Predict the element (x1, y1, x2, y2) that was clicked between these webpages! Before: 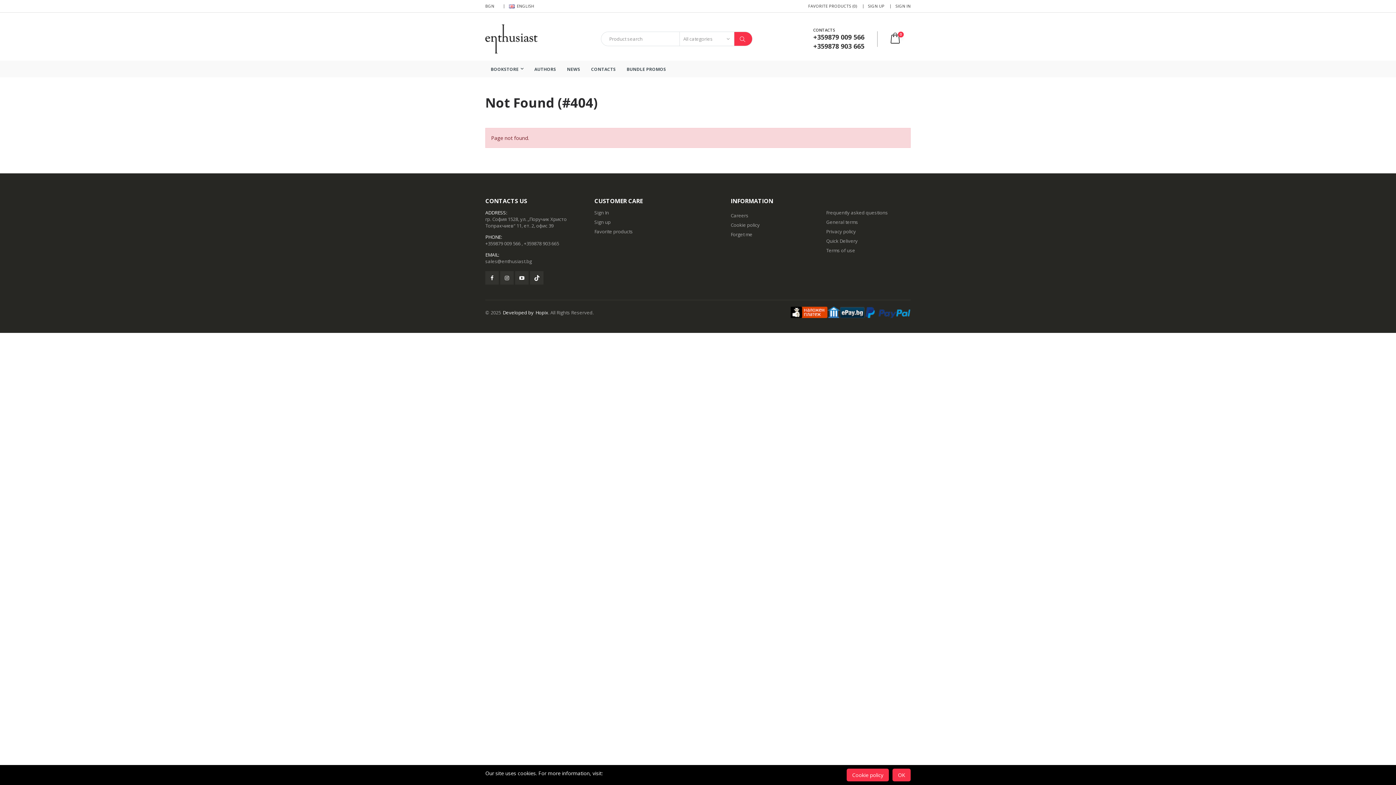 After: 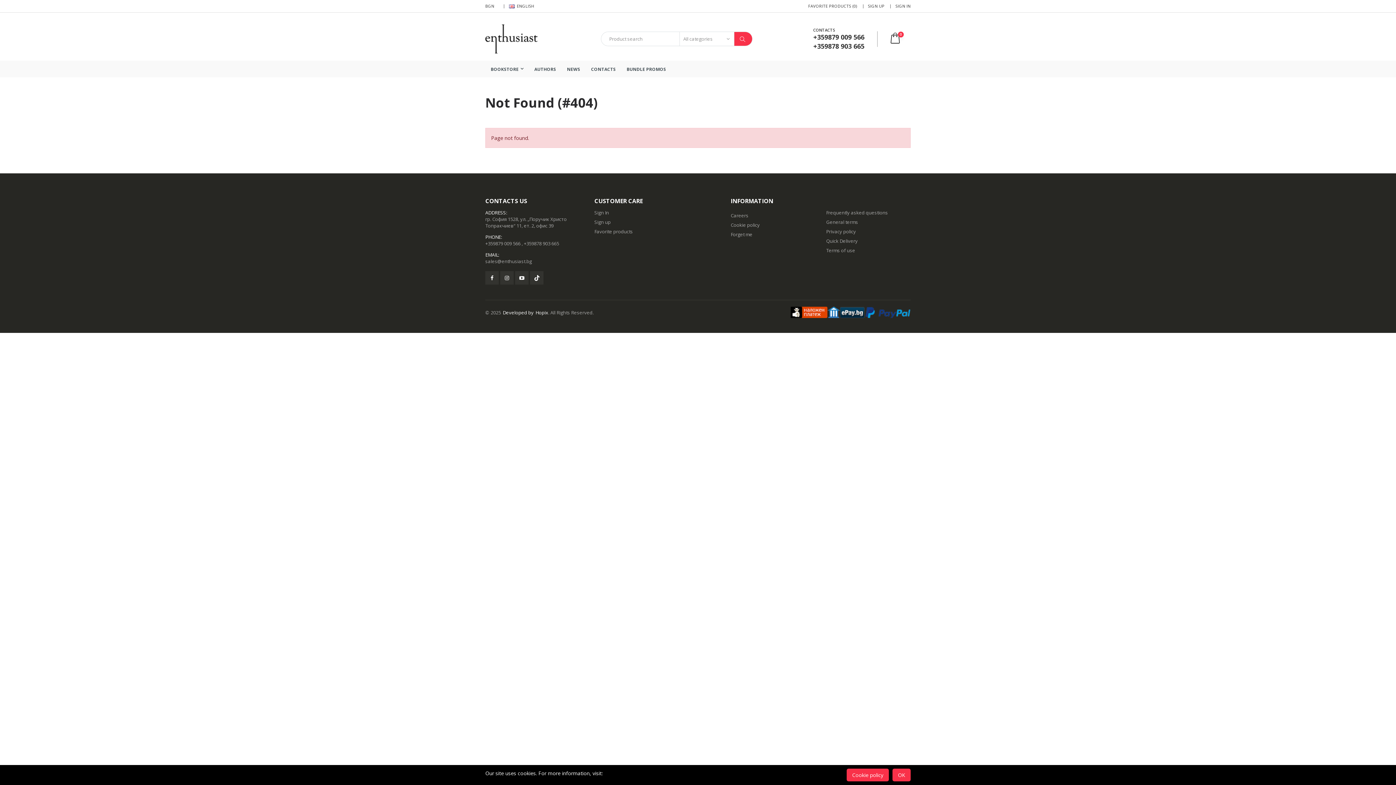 Action: label: Hopix bbox: (535, 309, 548, 315)